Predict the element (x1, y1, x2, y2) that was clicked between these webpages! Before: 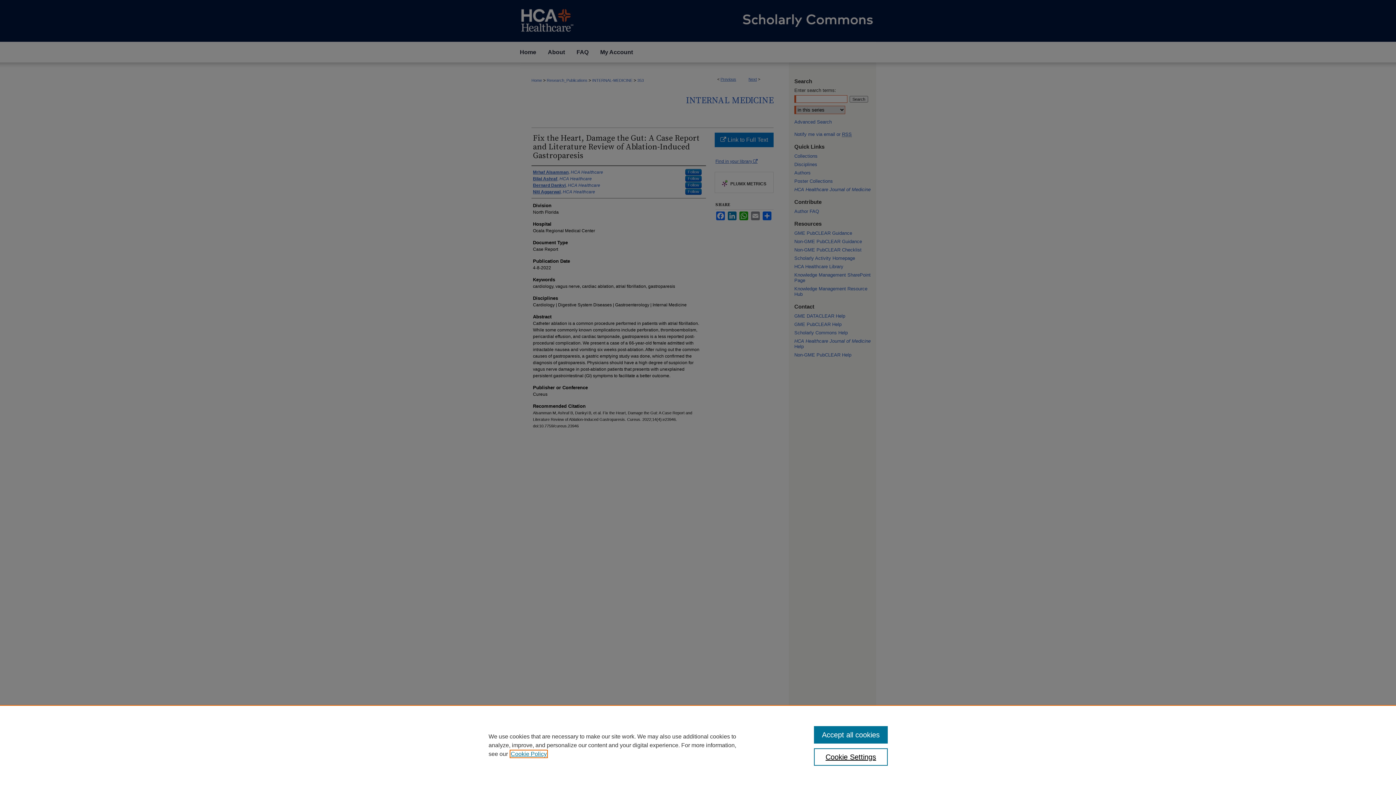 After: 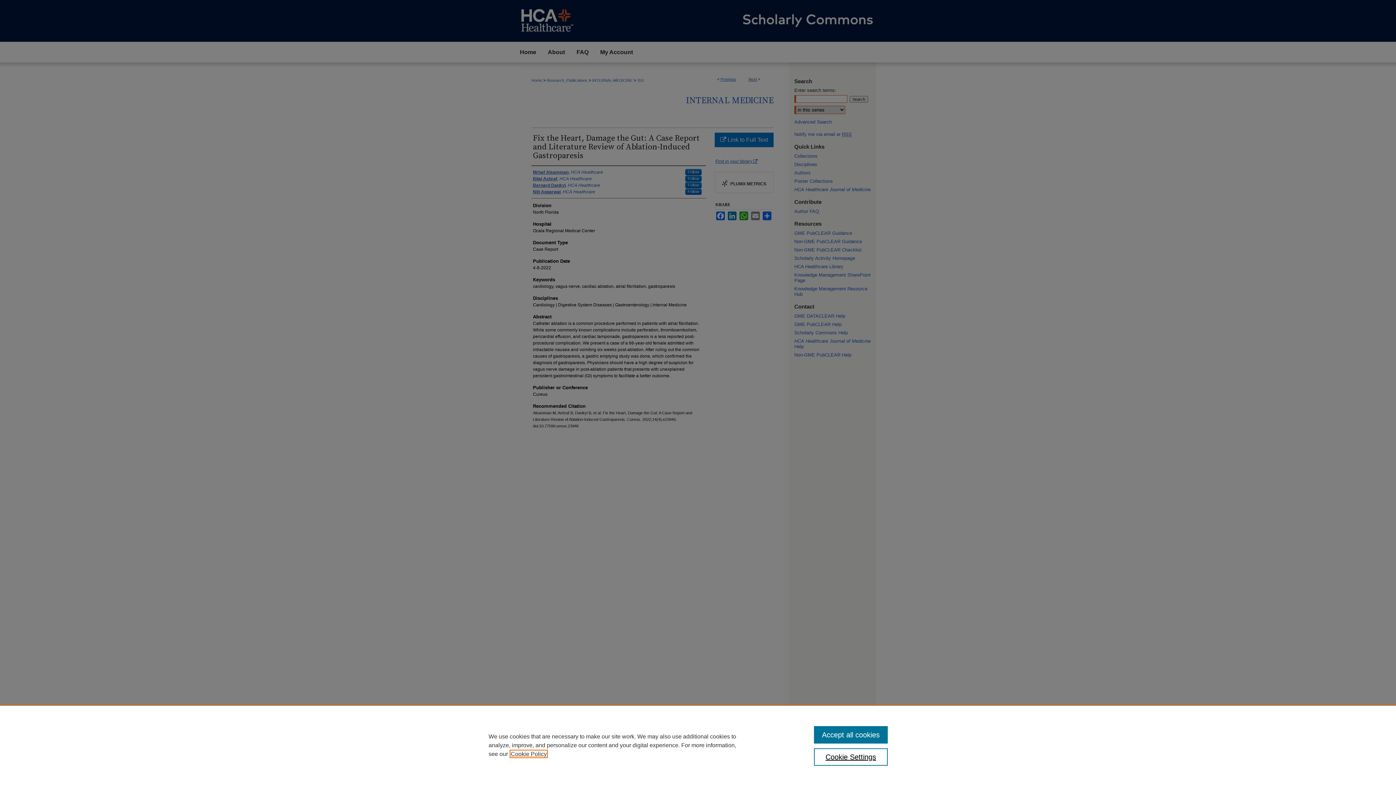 Action: bbox: (510, 751, 546, 757) label: , opens in a new tab